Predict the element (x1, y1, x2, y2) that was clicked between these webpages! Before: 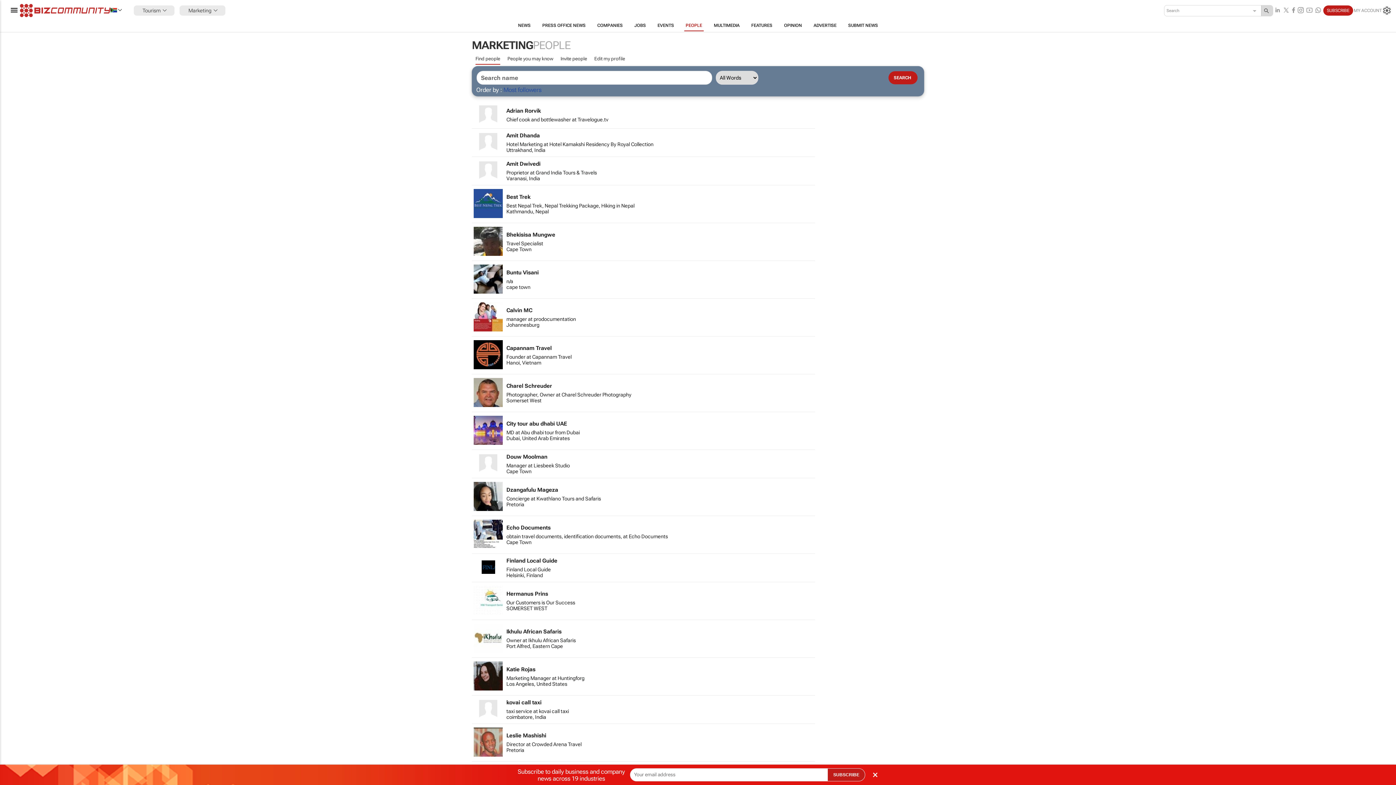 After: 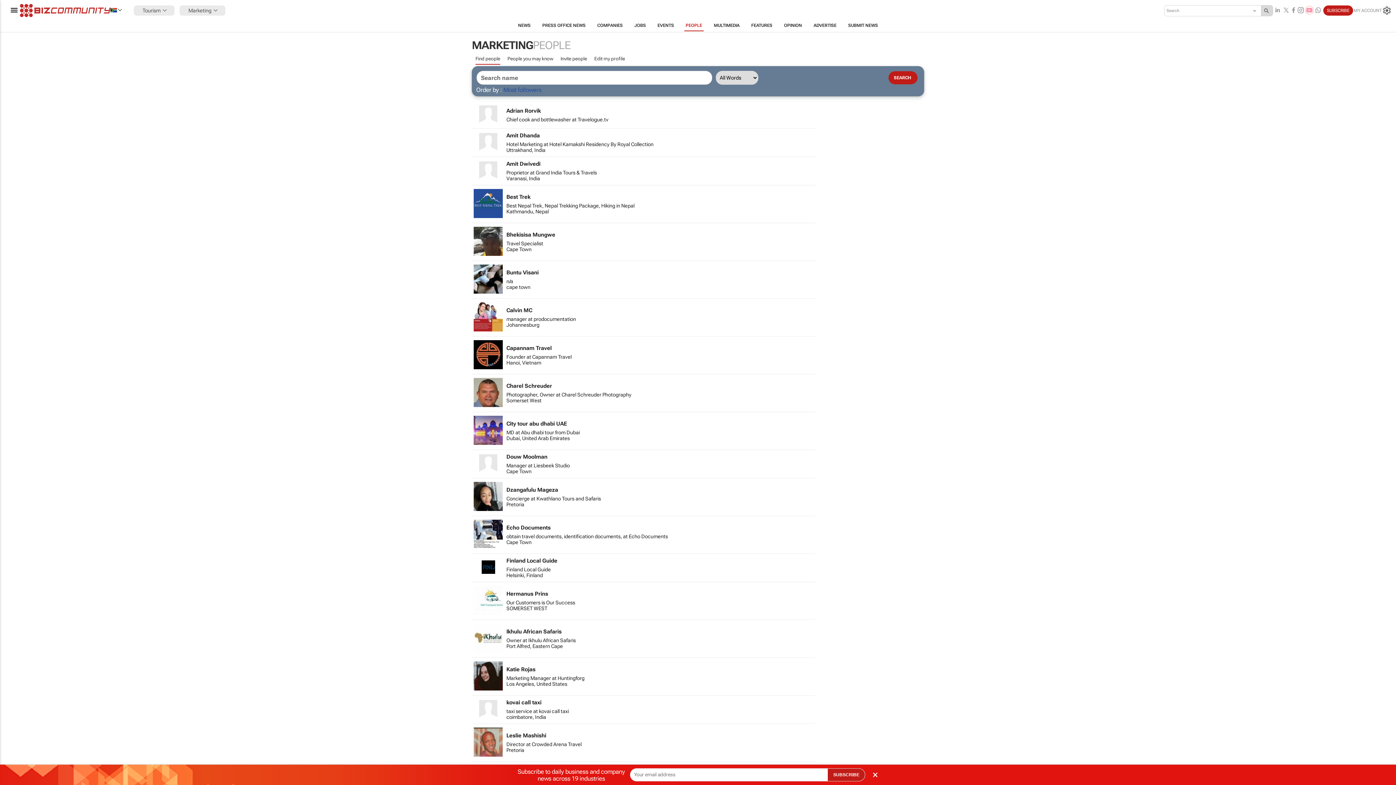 Action: bbox: (1305, 5, 1314, 15)